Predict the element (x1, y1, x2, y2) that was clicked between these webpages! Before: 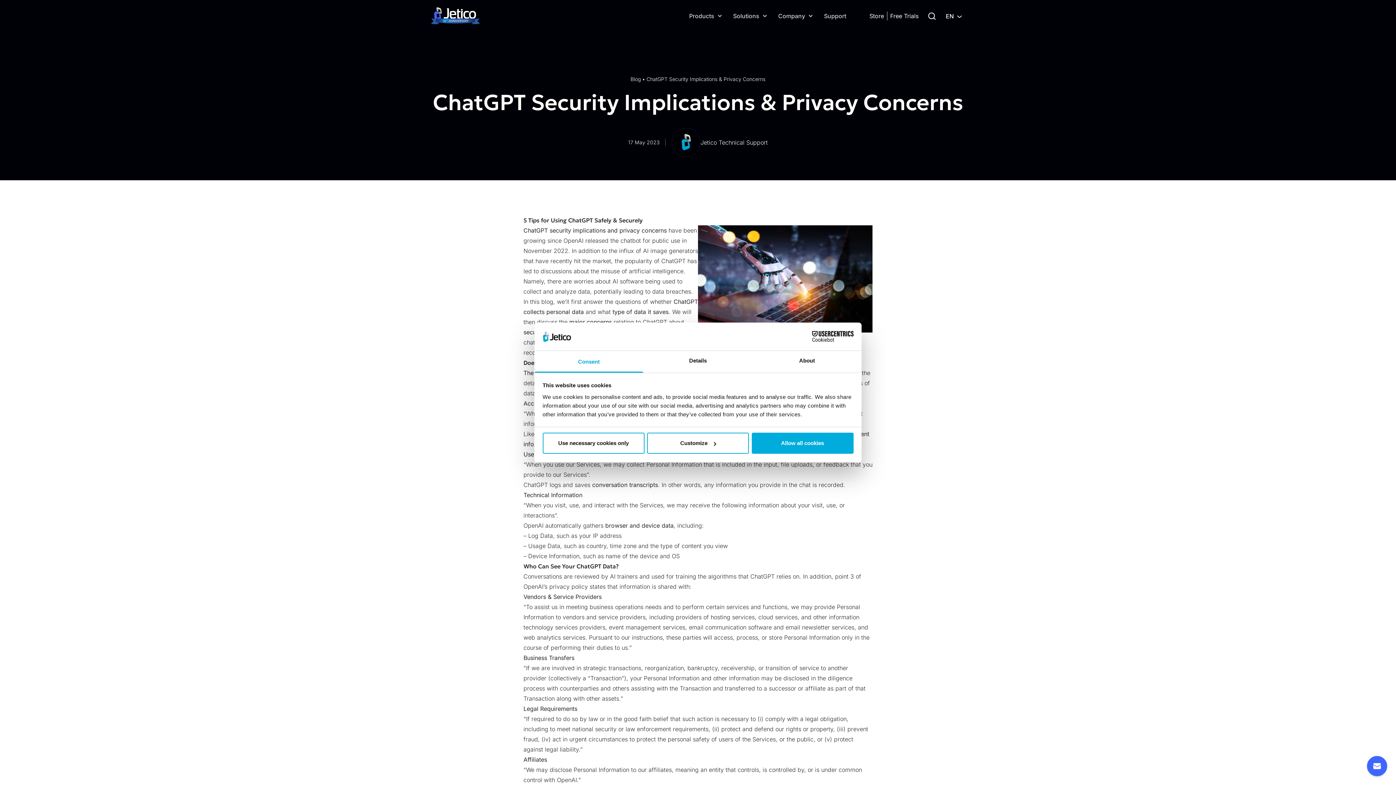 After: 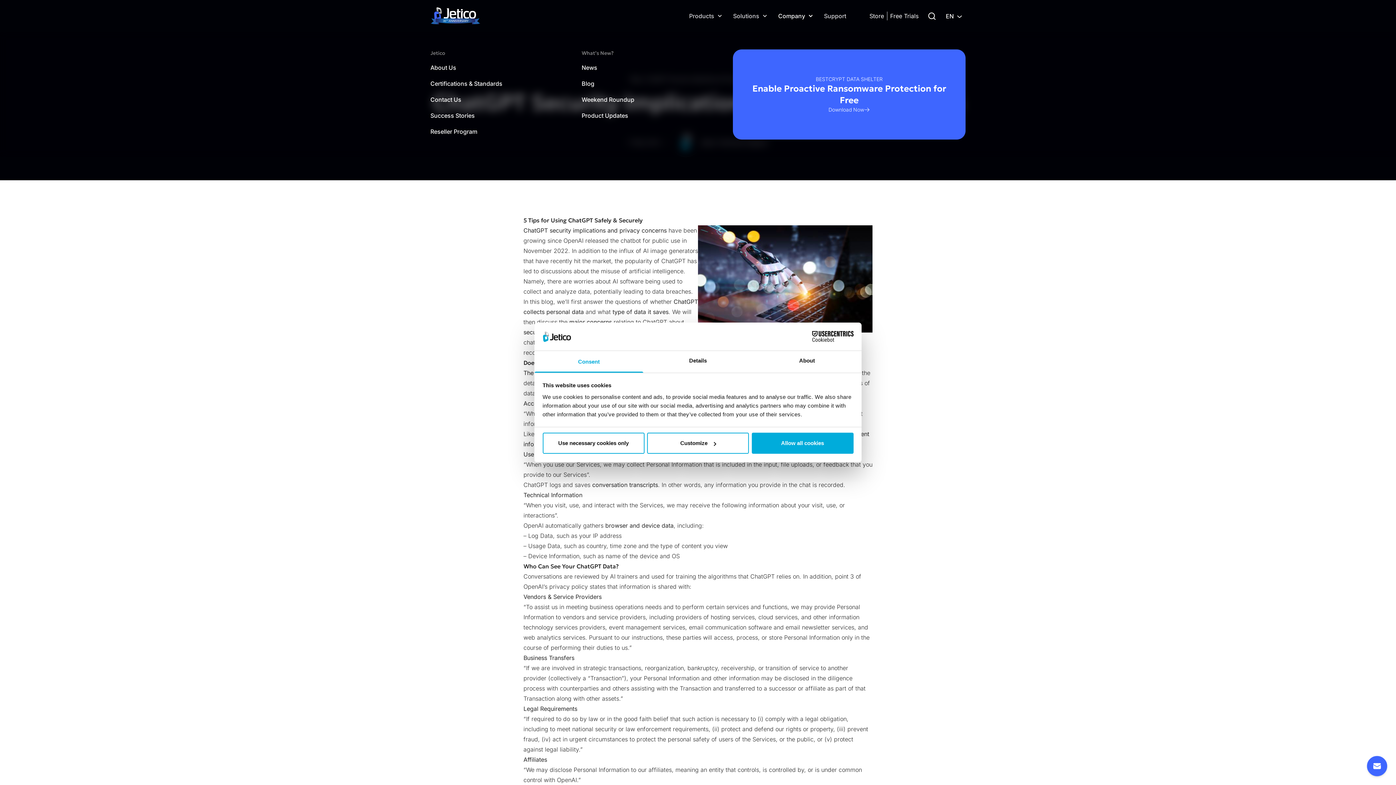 Action: bbox: (778, 5, 812, 26) label: Company